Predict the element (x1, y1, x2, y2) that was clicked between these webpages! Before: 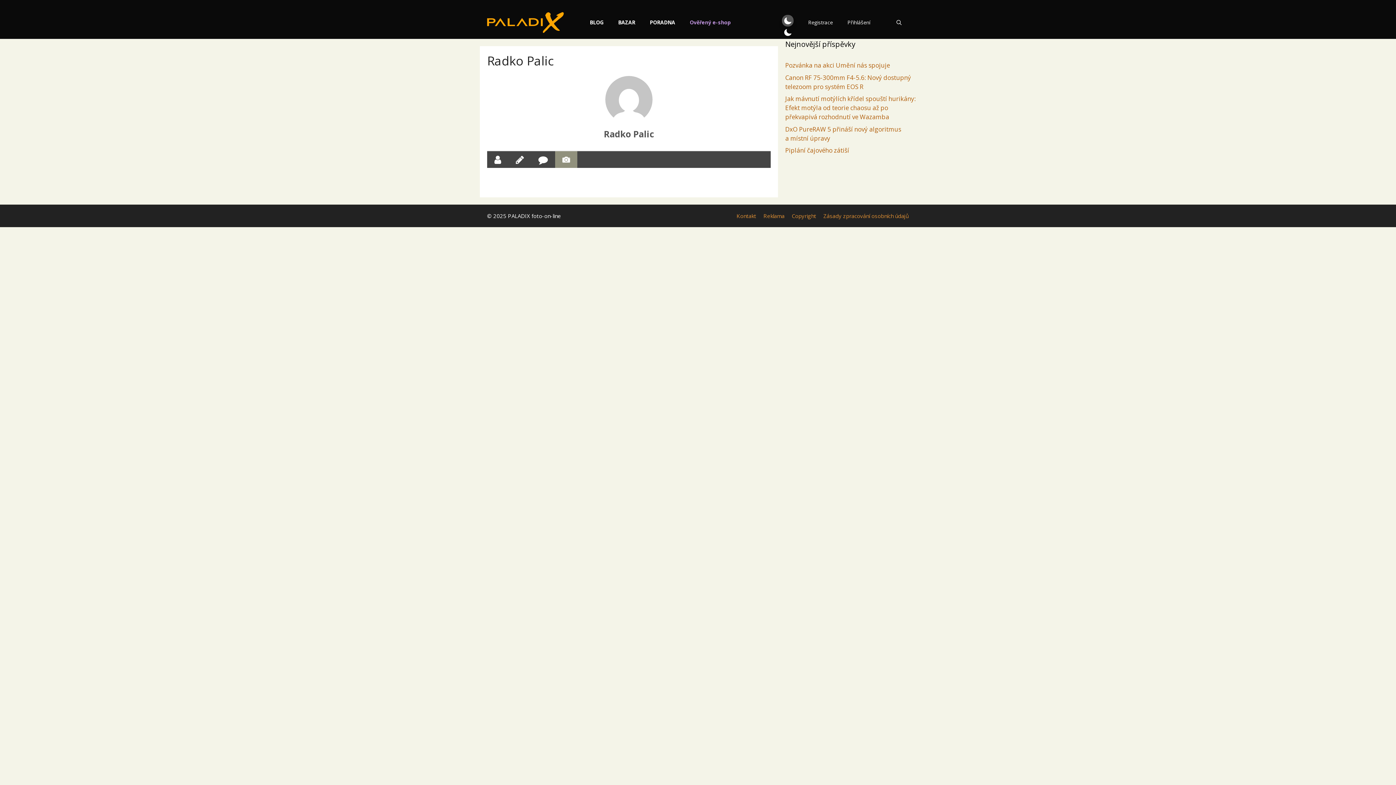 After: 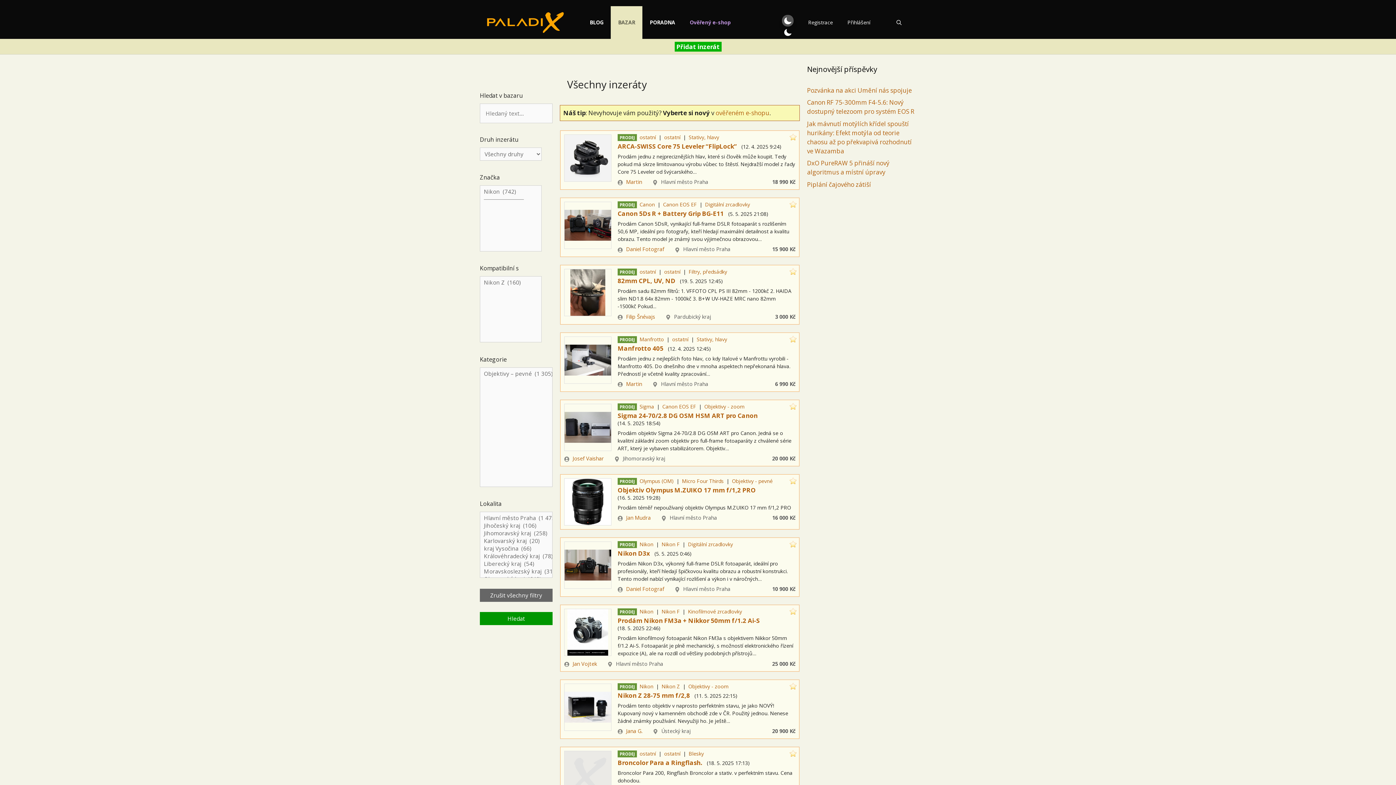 Action: bbox: (610, 6, 642, 38) label: BAZAR